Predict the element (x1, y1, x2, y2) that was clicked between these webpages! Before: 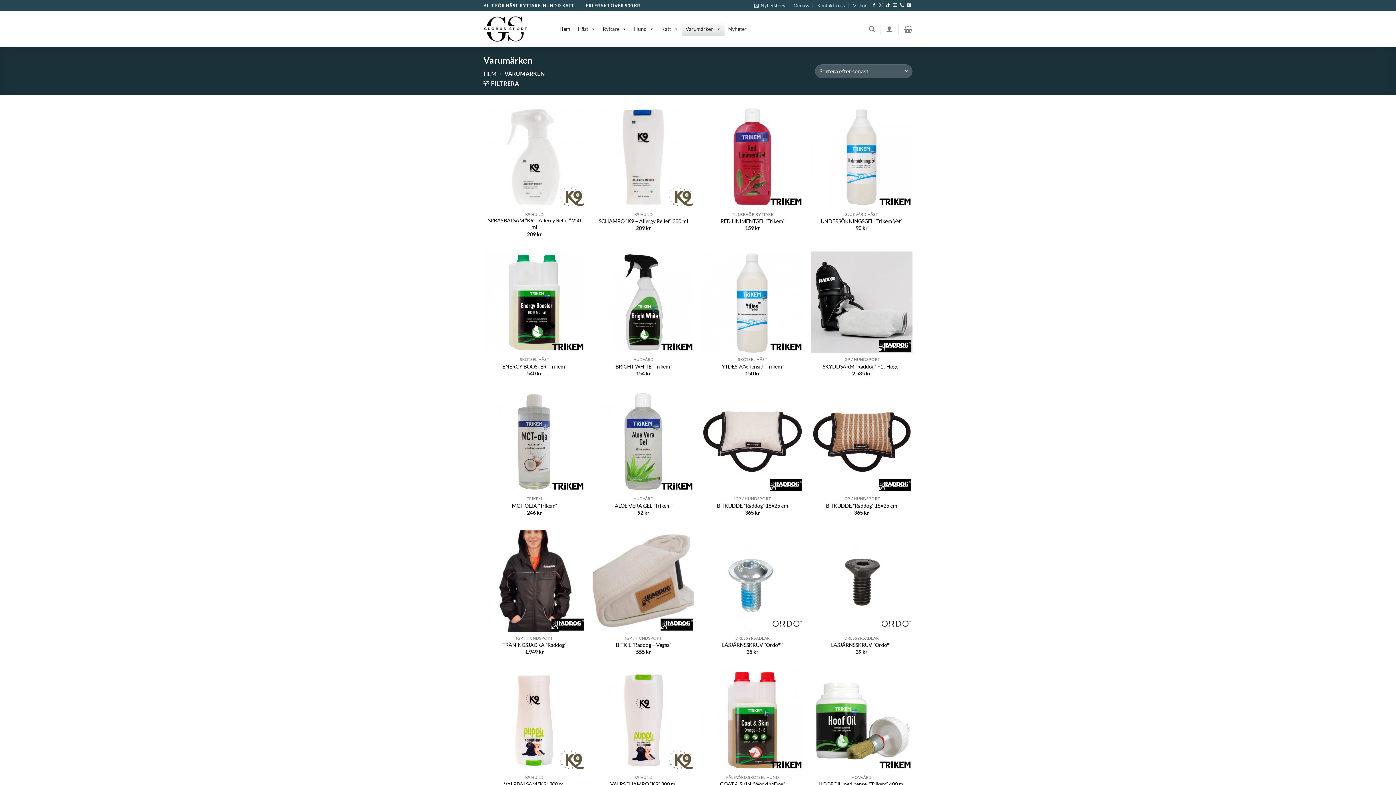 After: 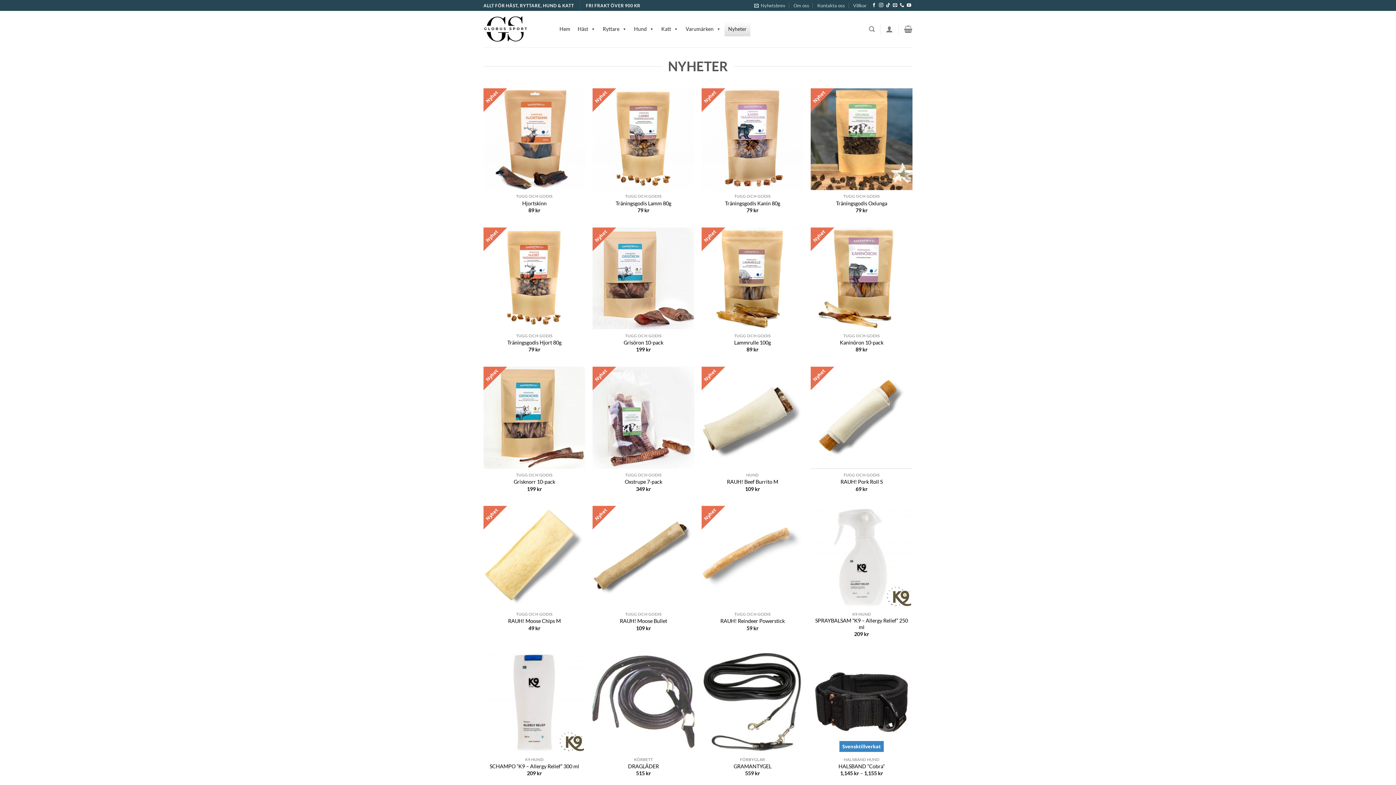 Action: bbox: (724, 21, 750, 36) label: Nyheter